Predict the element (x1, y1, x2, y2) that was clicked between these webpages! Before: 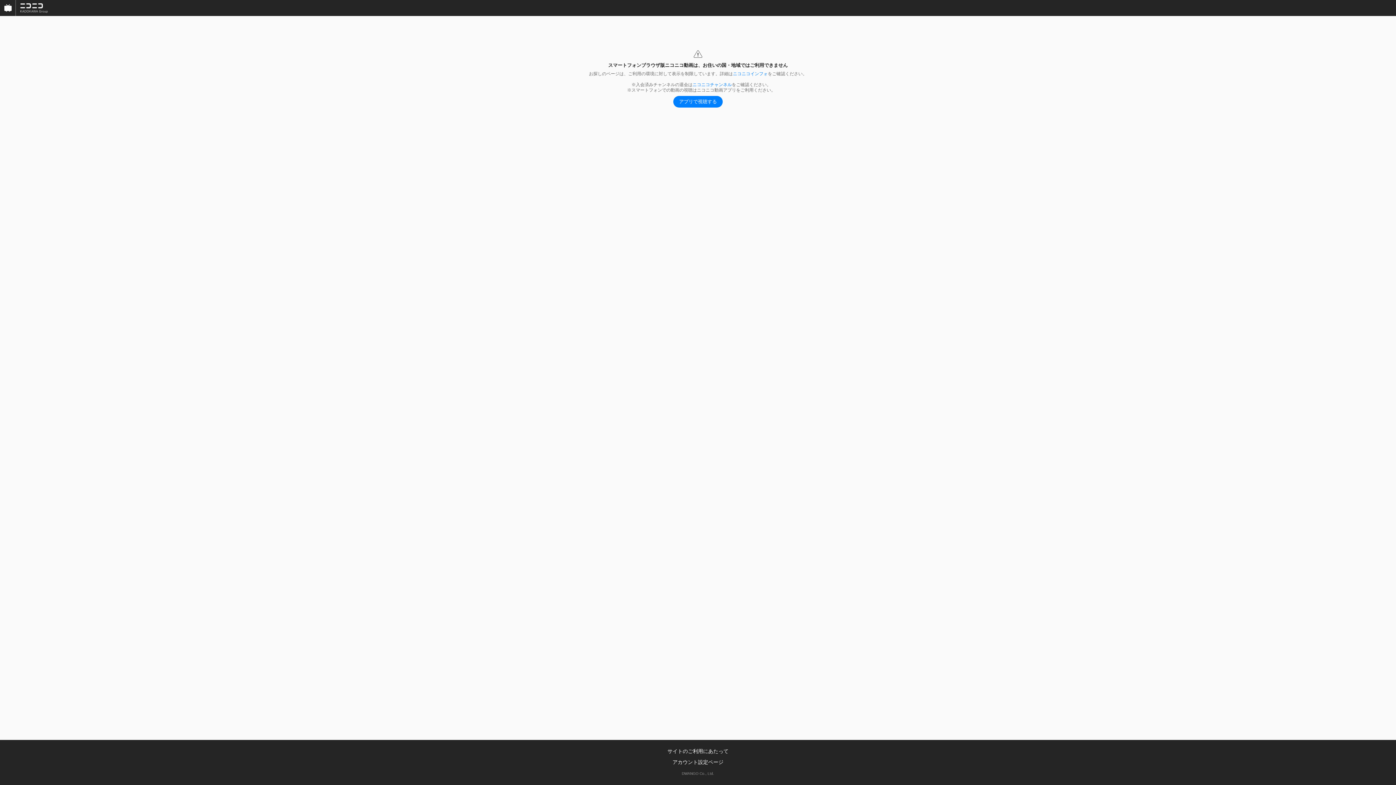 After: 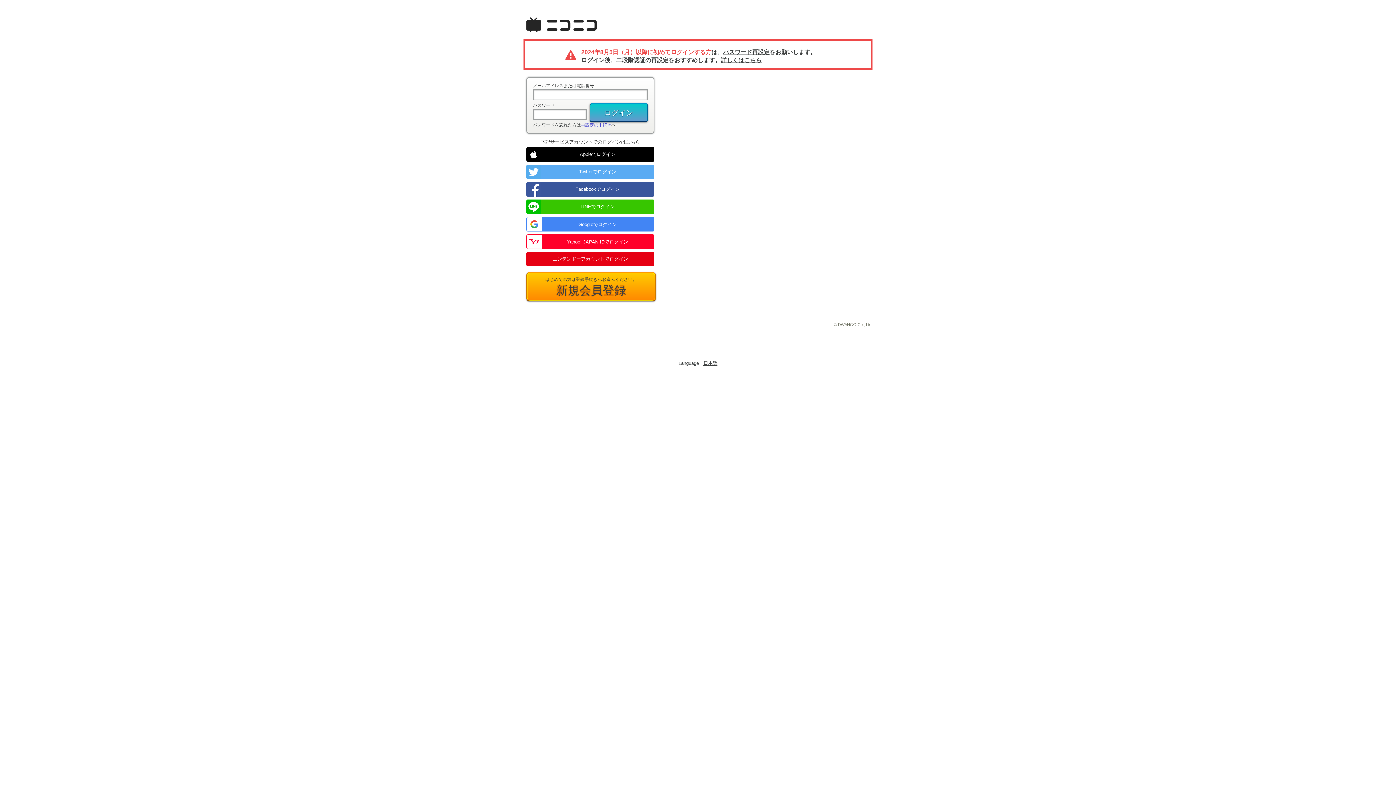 Action: label: アカウント設定ページ bbox: (672, 759, 723, 765)